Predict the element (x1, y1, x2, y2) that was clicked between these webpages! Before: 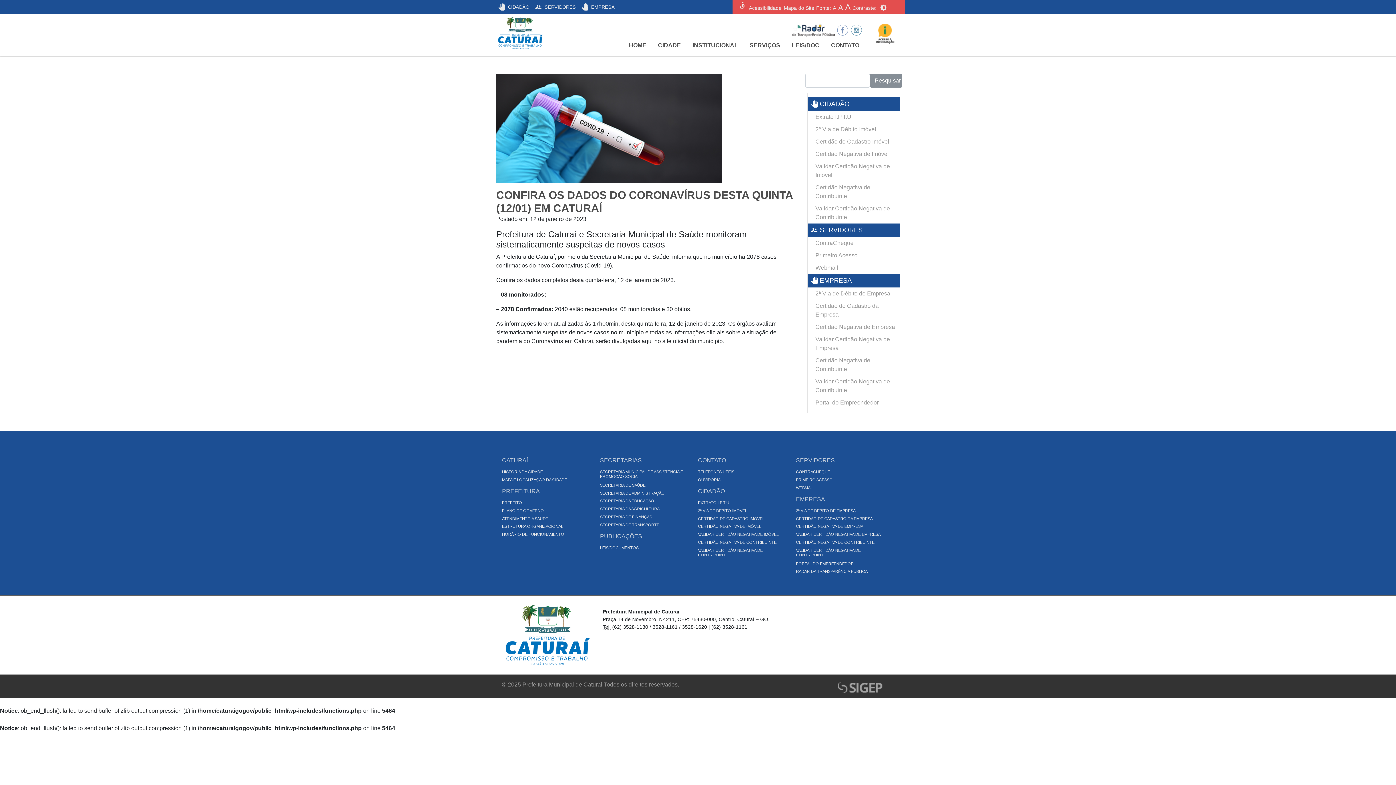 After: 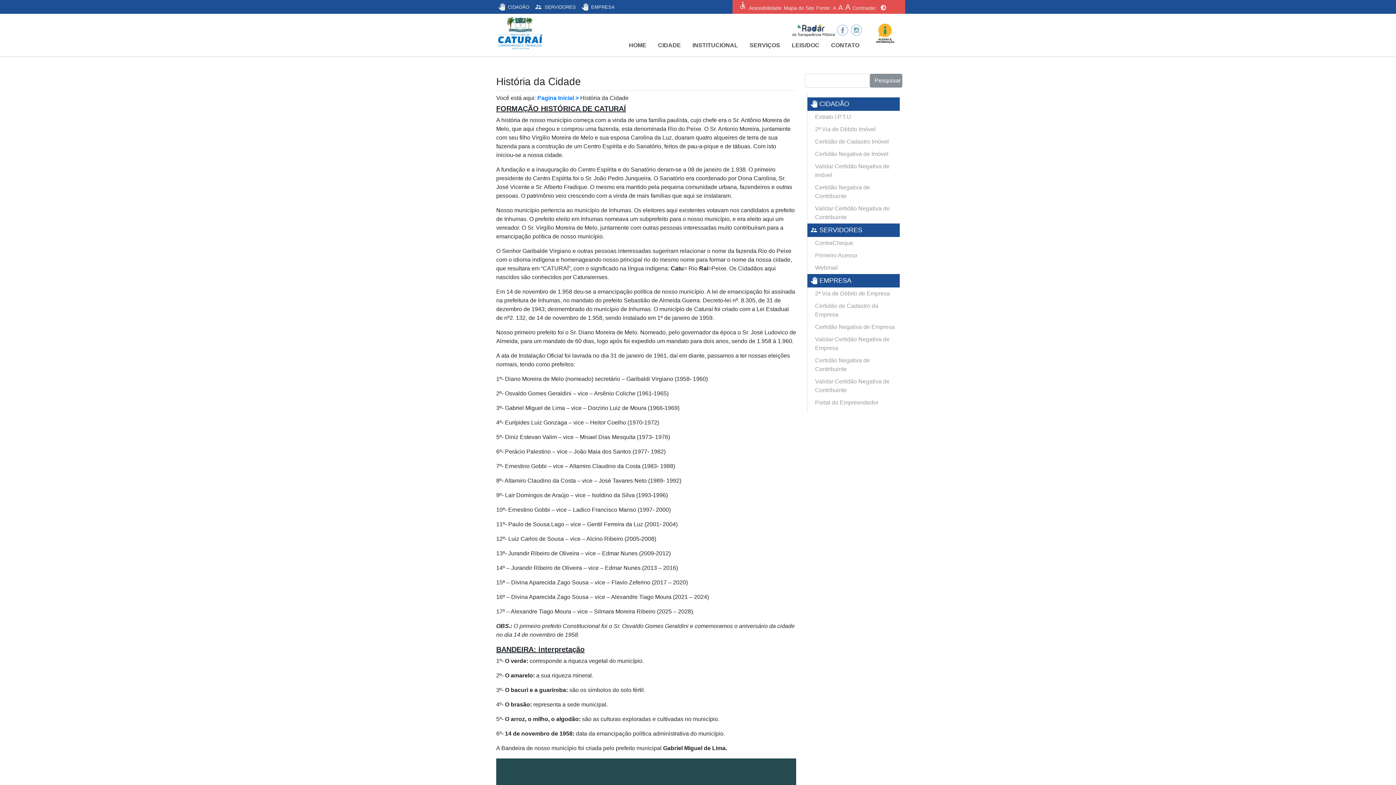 Action: bbox: (502, 469, 542, 474) label: HISTÓRIA DA CIDADE